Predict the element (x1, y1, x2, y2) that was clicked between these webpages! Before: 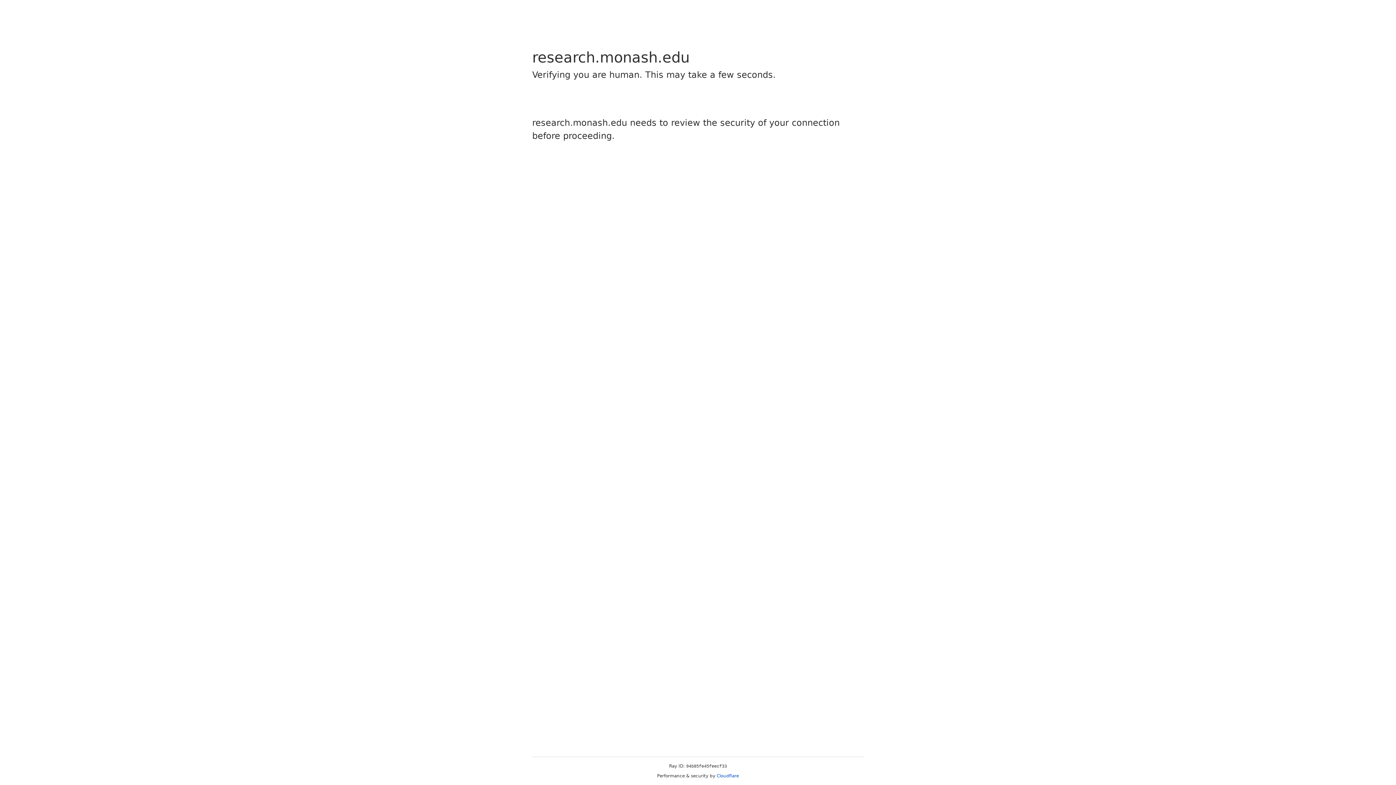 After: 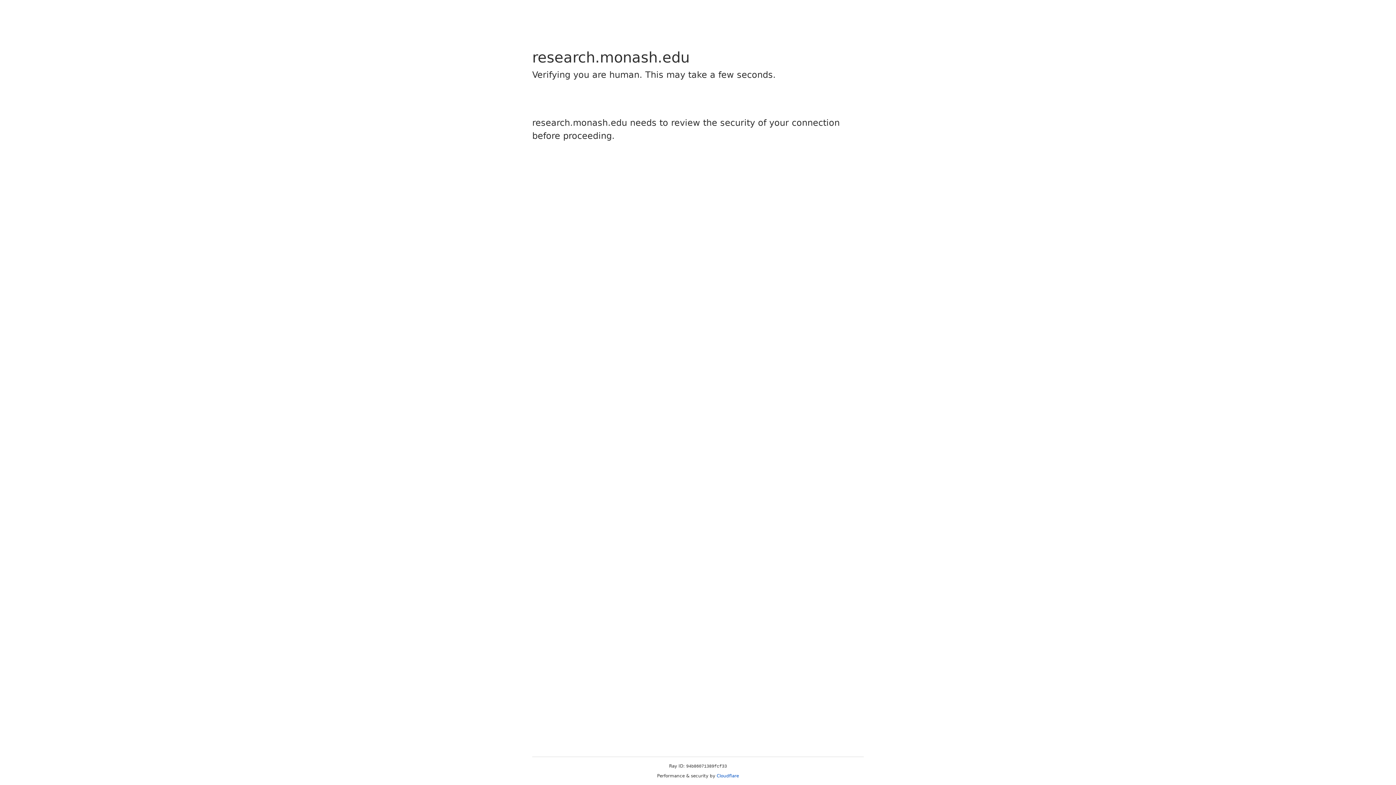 Action: bbox: (716, 773, 739, 778) label: Cloudflare